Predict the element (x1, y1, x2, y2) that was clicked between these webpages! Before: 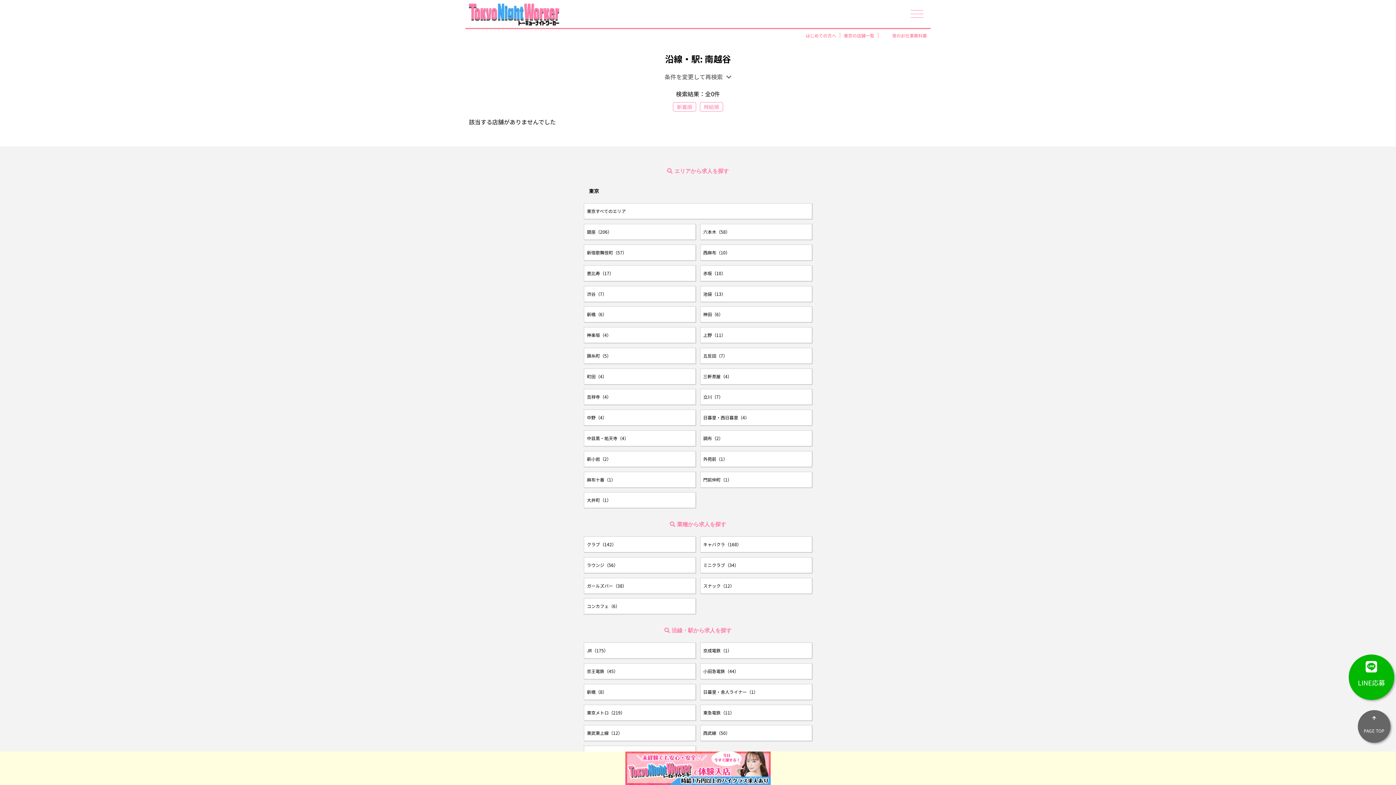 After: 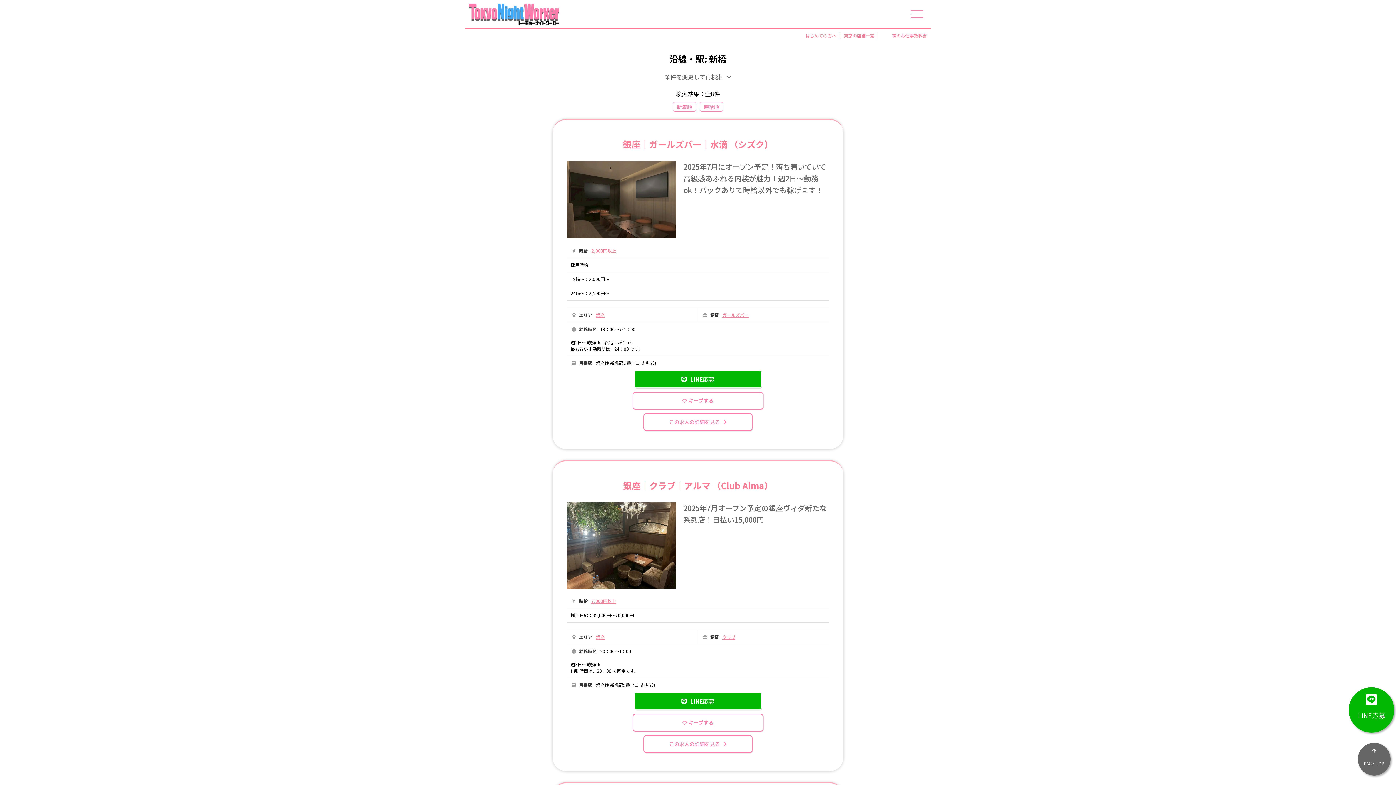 Action: bbox: (584, 684, 695, 700) label: 新橋（8）